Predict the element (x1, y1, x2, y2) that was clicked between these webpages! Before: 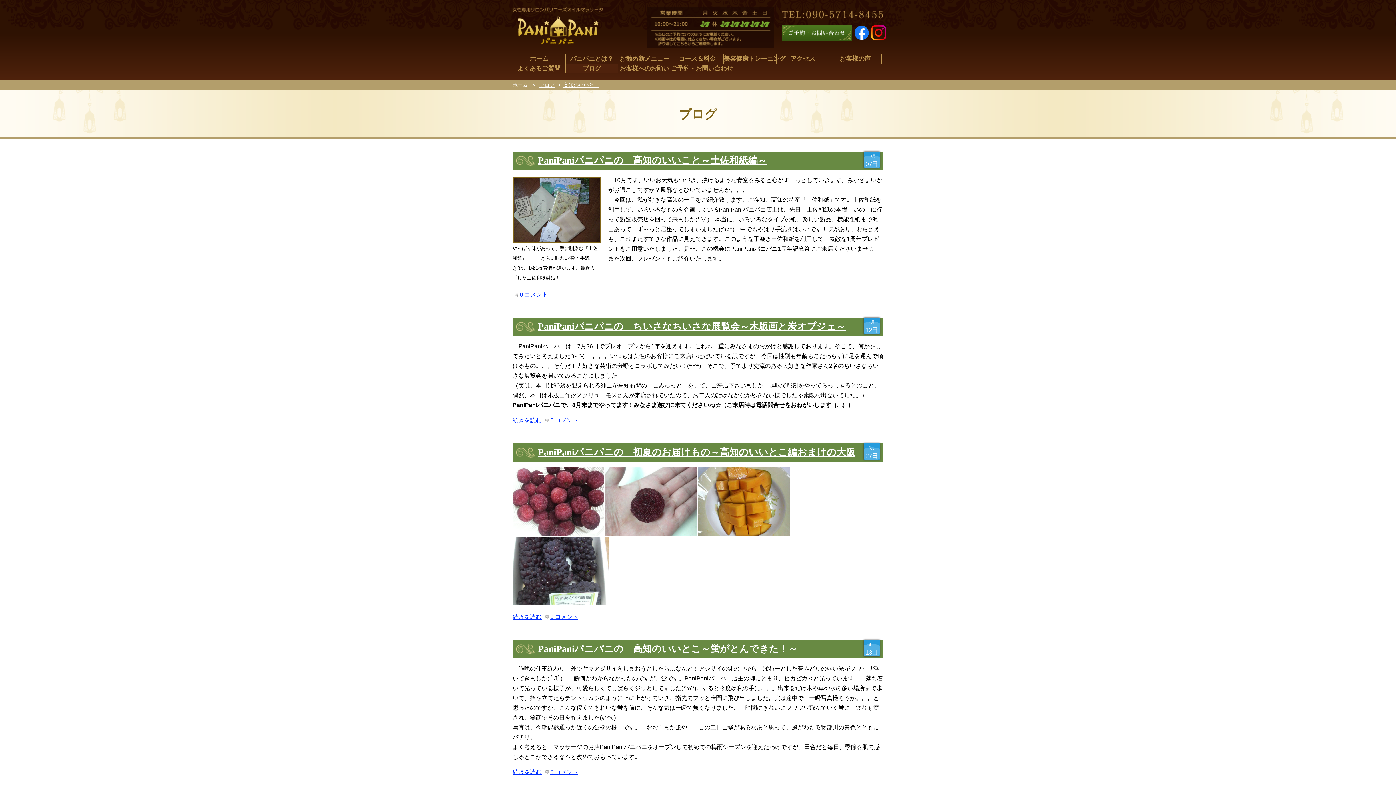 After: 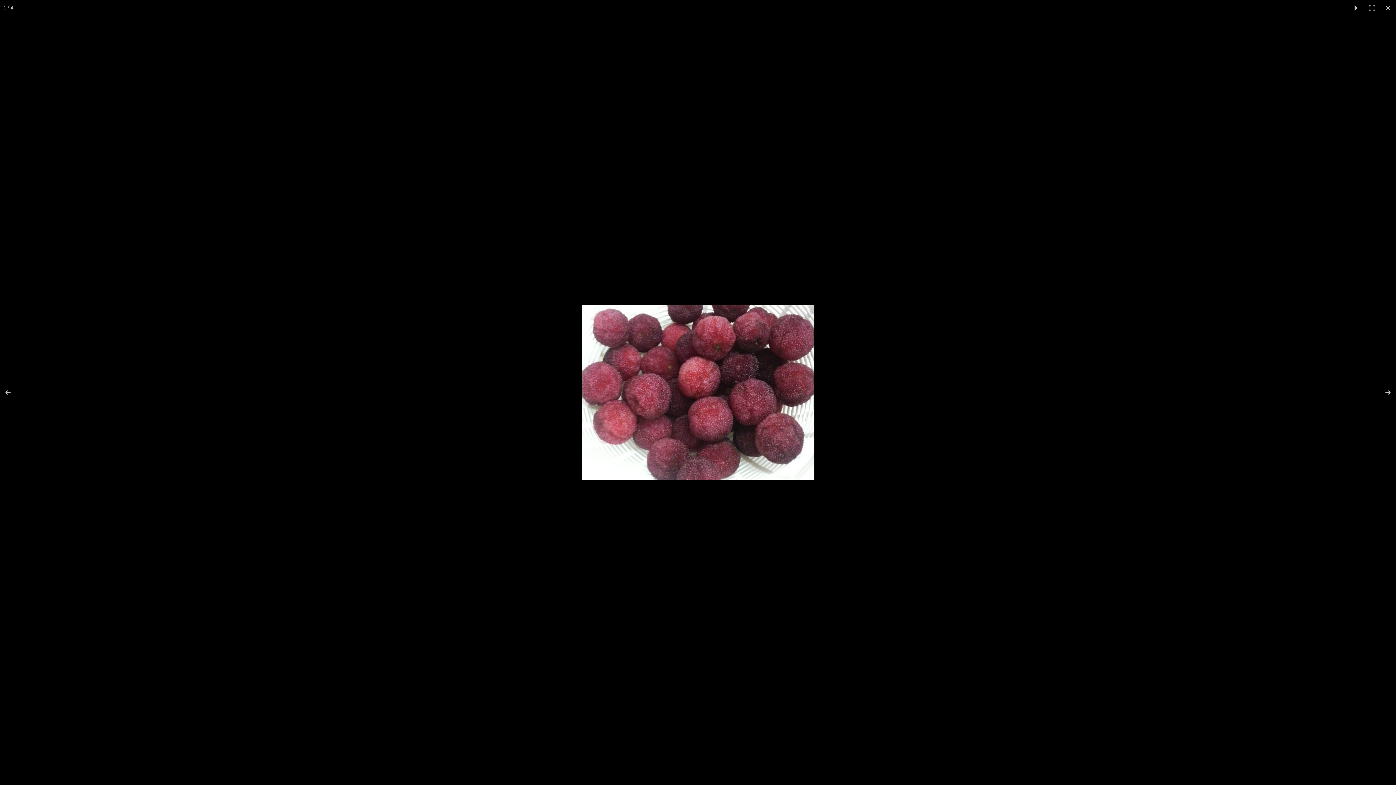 Action: bbox: (512, 467, 605, 536)